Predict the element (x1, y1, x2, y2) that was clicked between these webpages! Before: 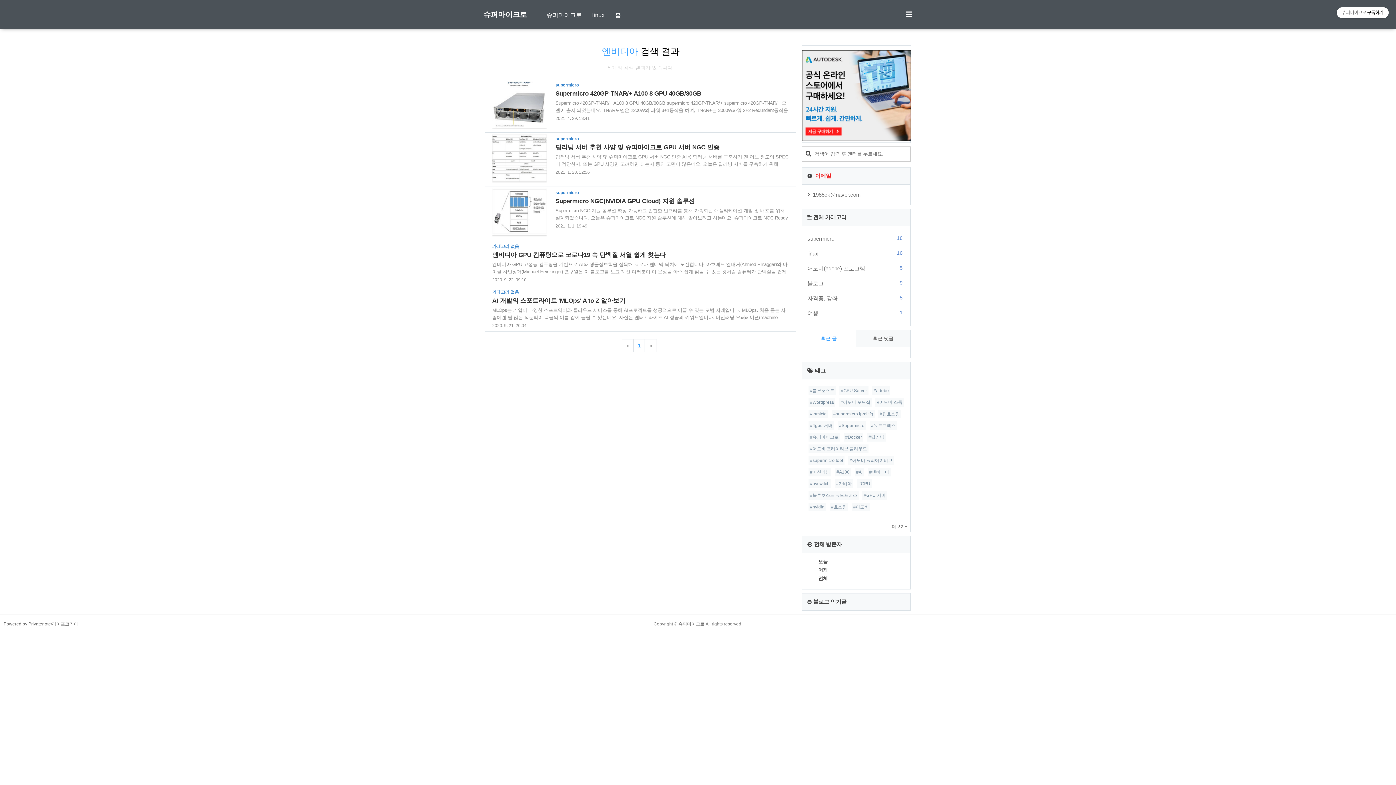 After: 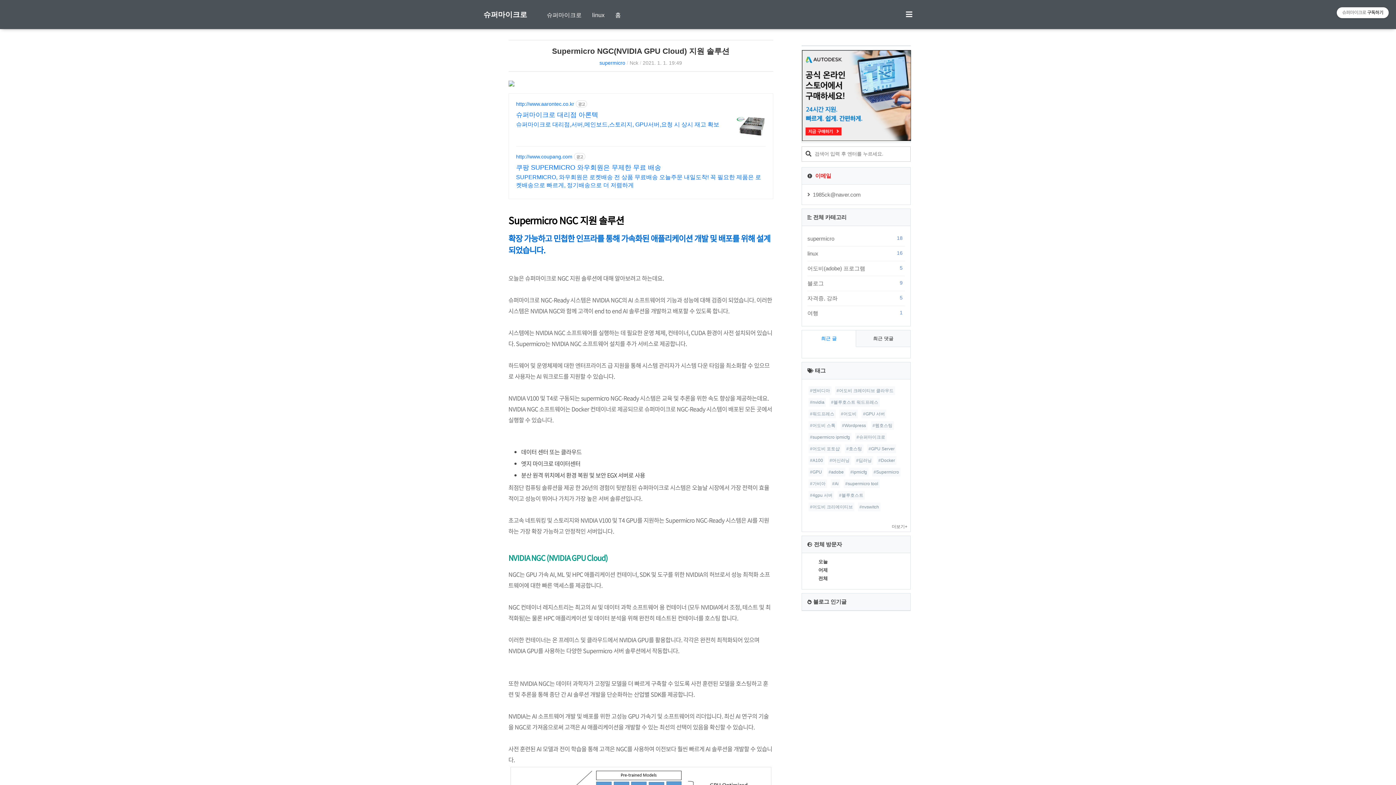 Action: label: supermicro
Supermicro NGC(NVIDIA GPU Cloud) 지원 솔루션

Supermicro NGC 지원 솔루션 확장 가능하고 민첩한 인프라를 통해 가속화된 애플리케이션 개발 및 배포를 위해 설계되었습니다. 오늘은 슈퍼마이크로 NGC 지원 솔루션에 대해 알아보려고 하는데요. 슈퍼마이크로 NGC-Ready 시스템은 NVIDIA NGC의 AI 소프트웨어의 기능과 성능에 대해 검증이 되었습니다. 이러한 시스템은 NVIDIA NGC와 함께 고객이 end to end AI 솔루션을 개발하고 배포할 수 있도록 합니다. 시스템에는 NVIDIA NGC 소프트웨어를 실행하는 데 필요한 운영 체제, 컨테이너, CUDA 환경이 사전 설치되어 있습니다. Supermicro는 NVIDIA NGC 소프트웨어 설치를 추가 서비스로 제공합니다. 하드웨어 및 운영체제에 대한 엔터프라이즈 급 지원을 통해 시..

2021. 1. 1. 19:49 bbox: (492, 190, 789, 228)